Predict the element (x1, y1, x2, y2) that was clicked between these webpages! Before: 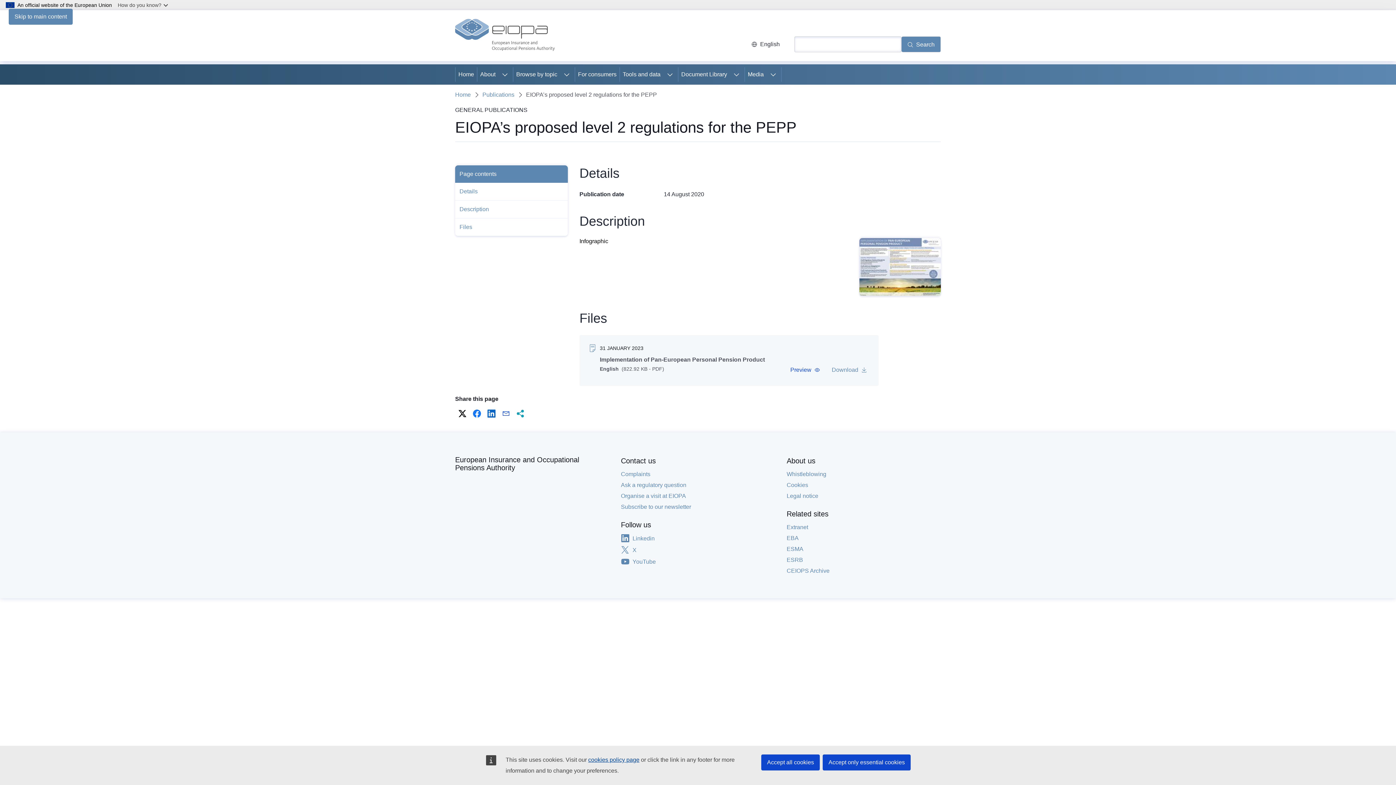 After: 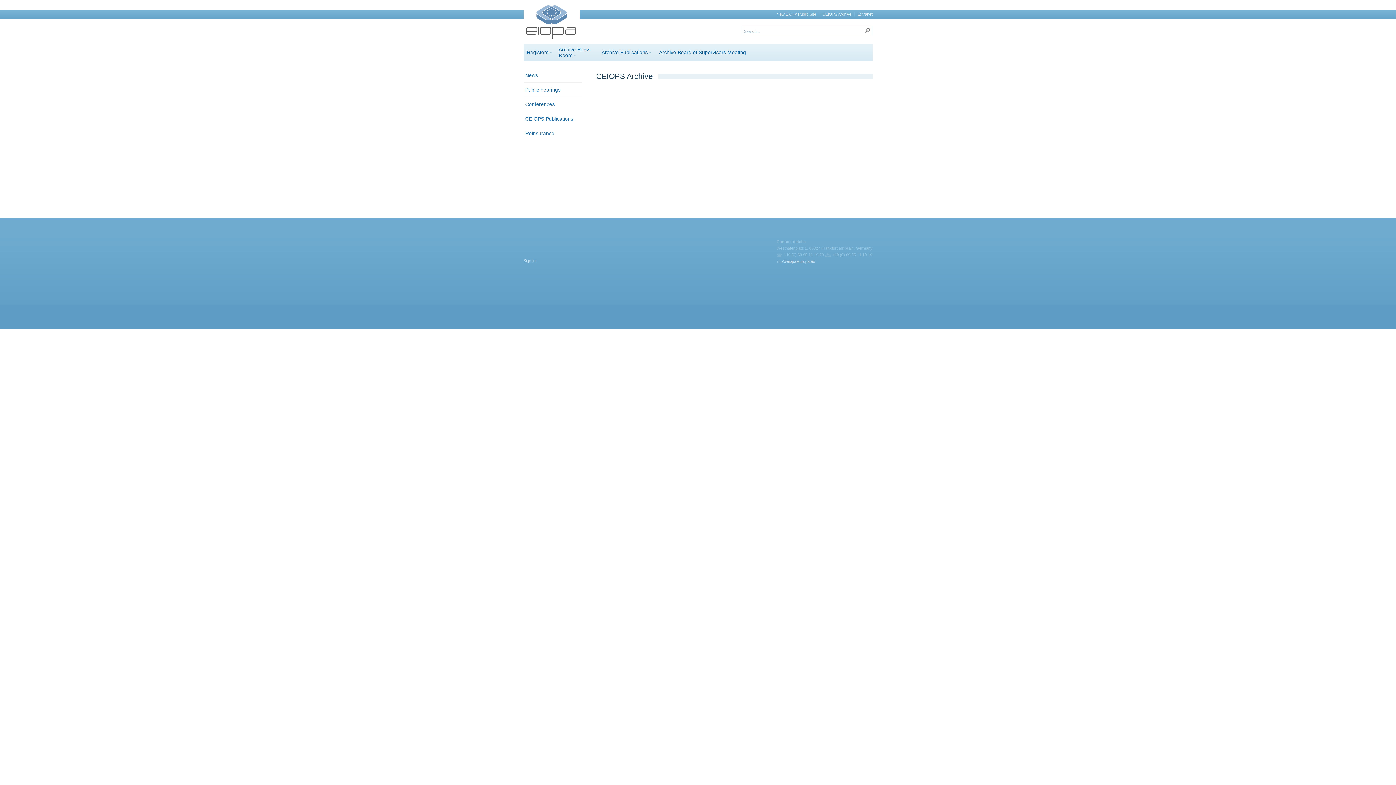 Action: bbox: (786, 567, 829, 575) label: CEIOPS Archive